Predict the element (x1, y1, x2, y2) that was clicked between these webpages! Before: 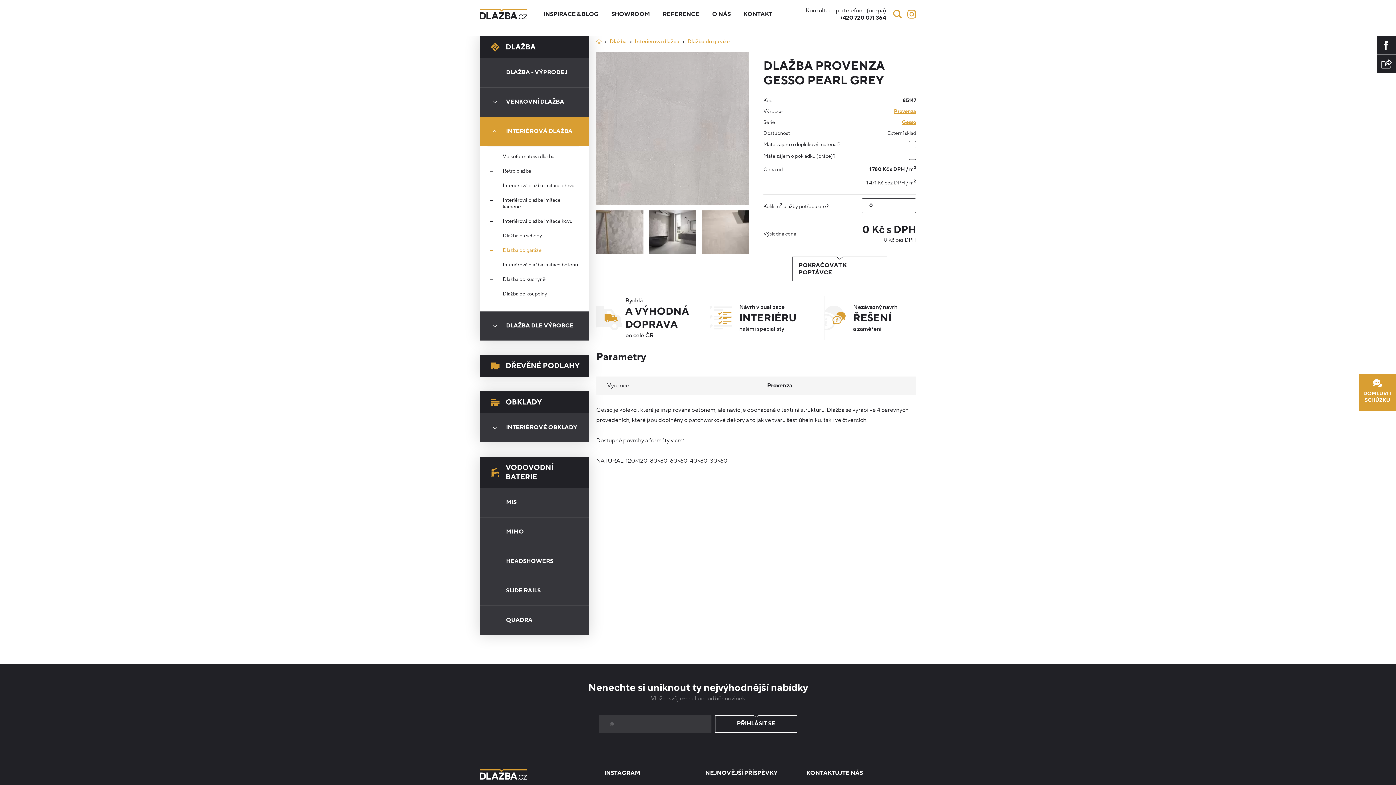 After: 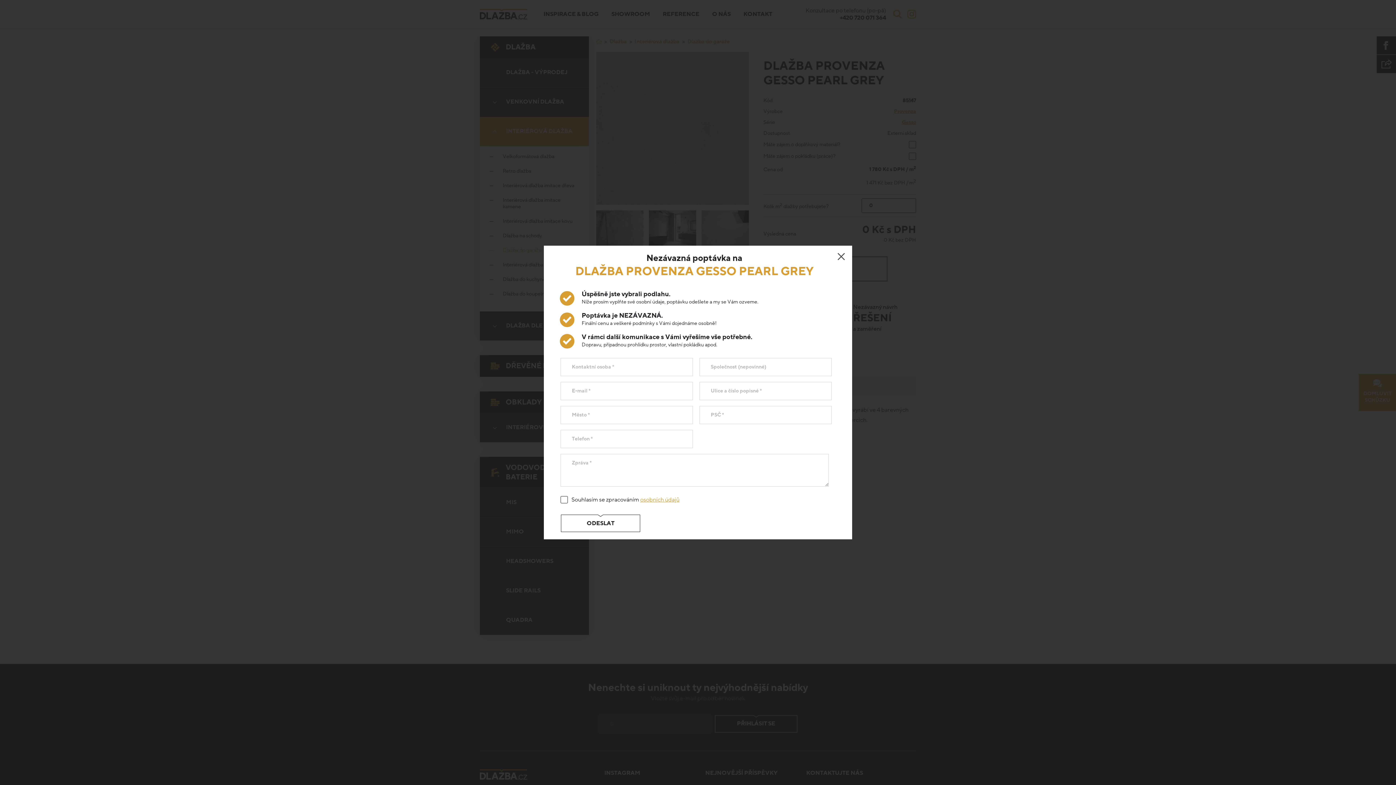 Action: label: POKRAČOVAT K POPTÁVCE bbox: (792, 256, 888, 281)